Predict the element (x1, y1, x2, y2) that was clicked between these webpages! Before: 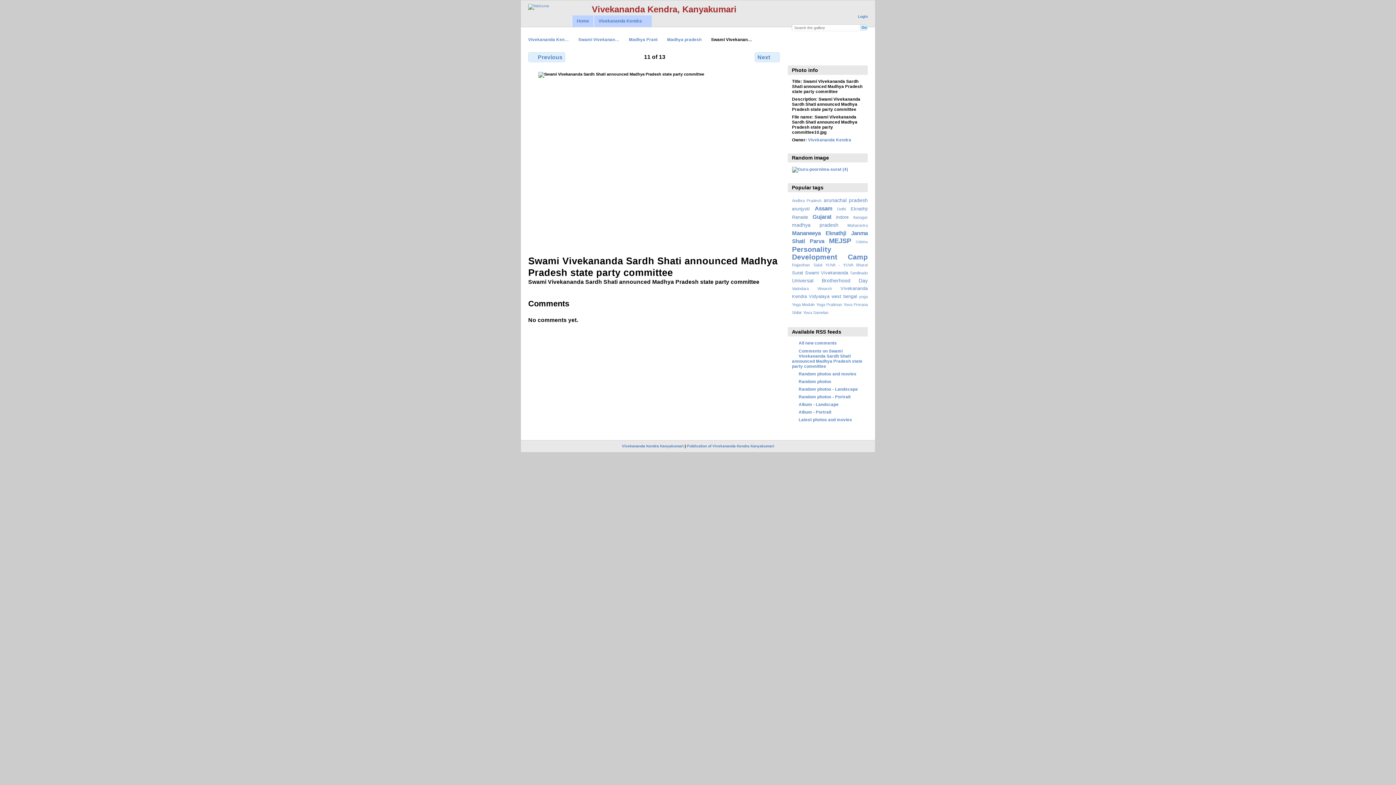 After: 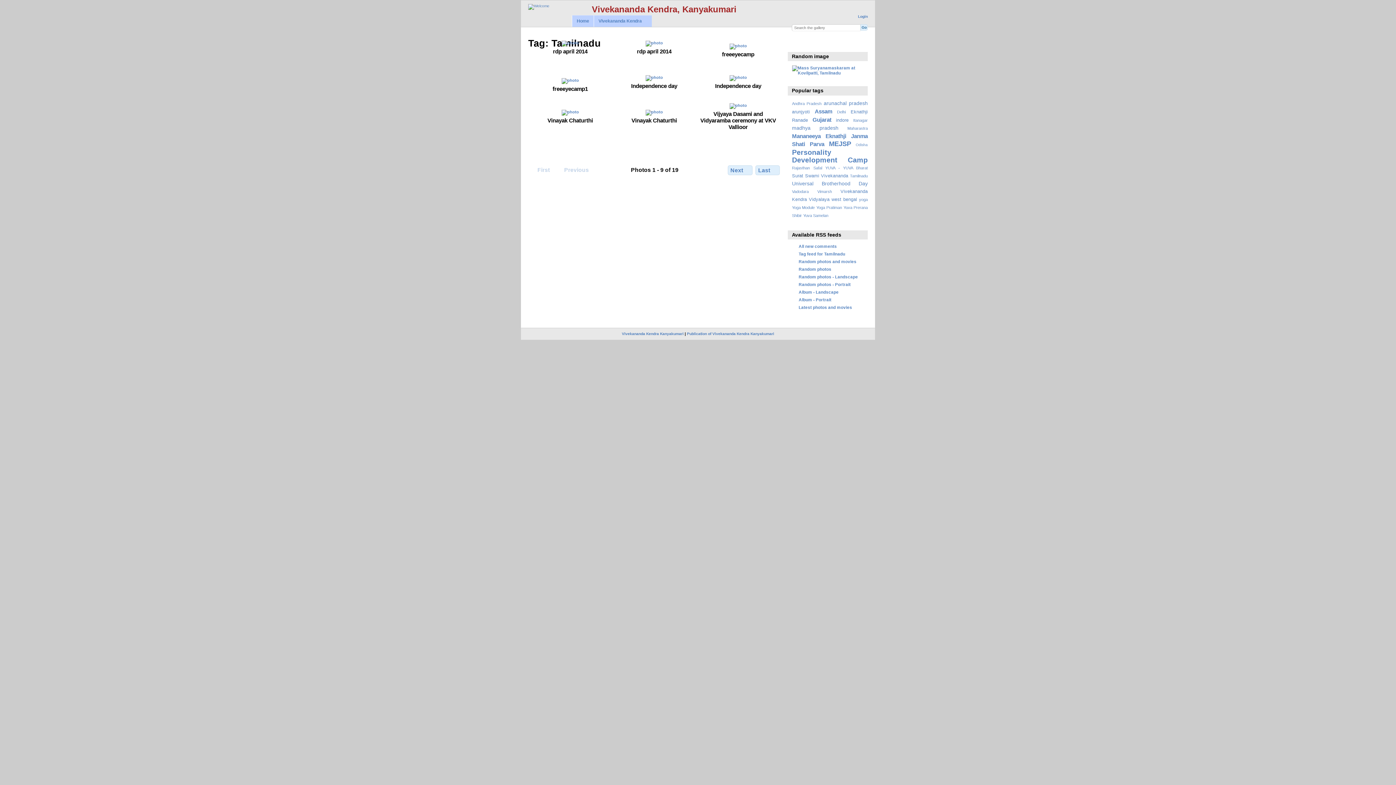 Action: bbox: (850, 270, 868, 275) label: Tamilnadu